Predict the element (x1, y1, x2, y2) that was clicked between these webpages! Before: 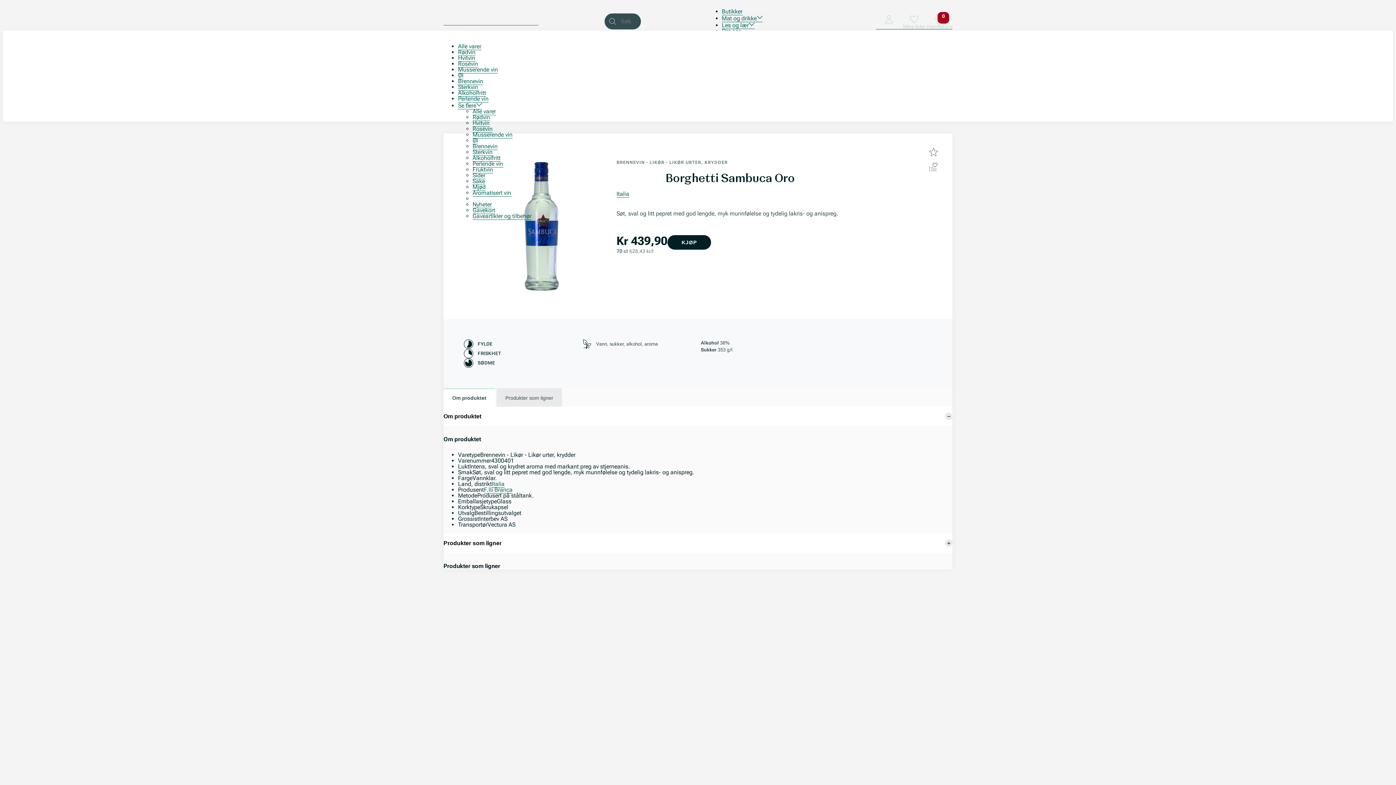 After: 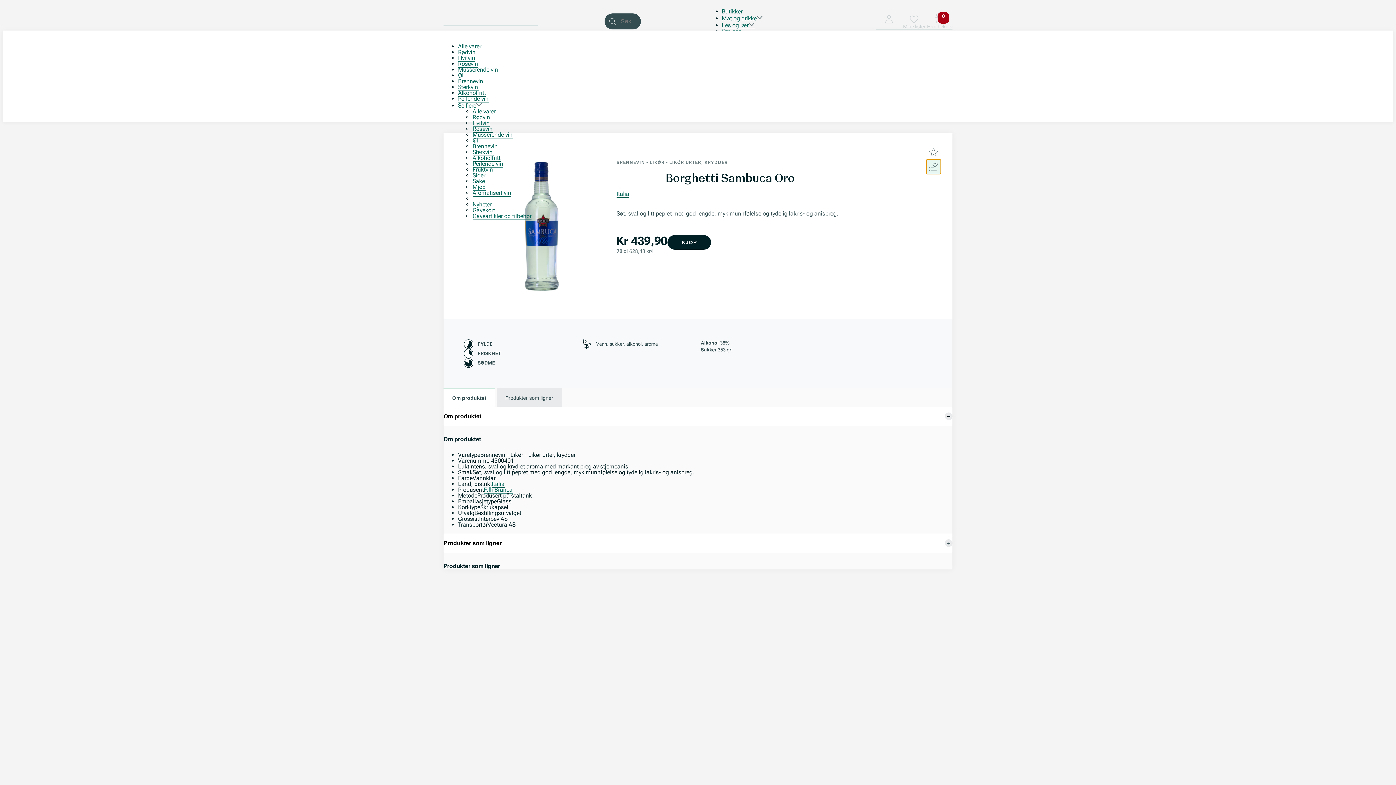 Action: label: Min liste bbox: (926, 159, 941, 174)